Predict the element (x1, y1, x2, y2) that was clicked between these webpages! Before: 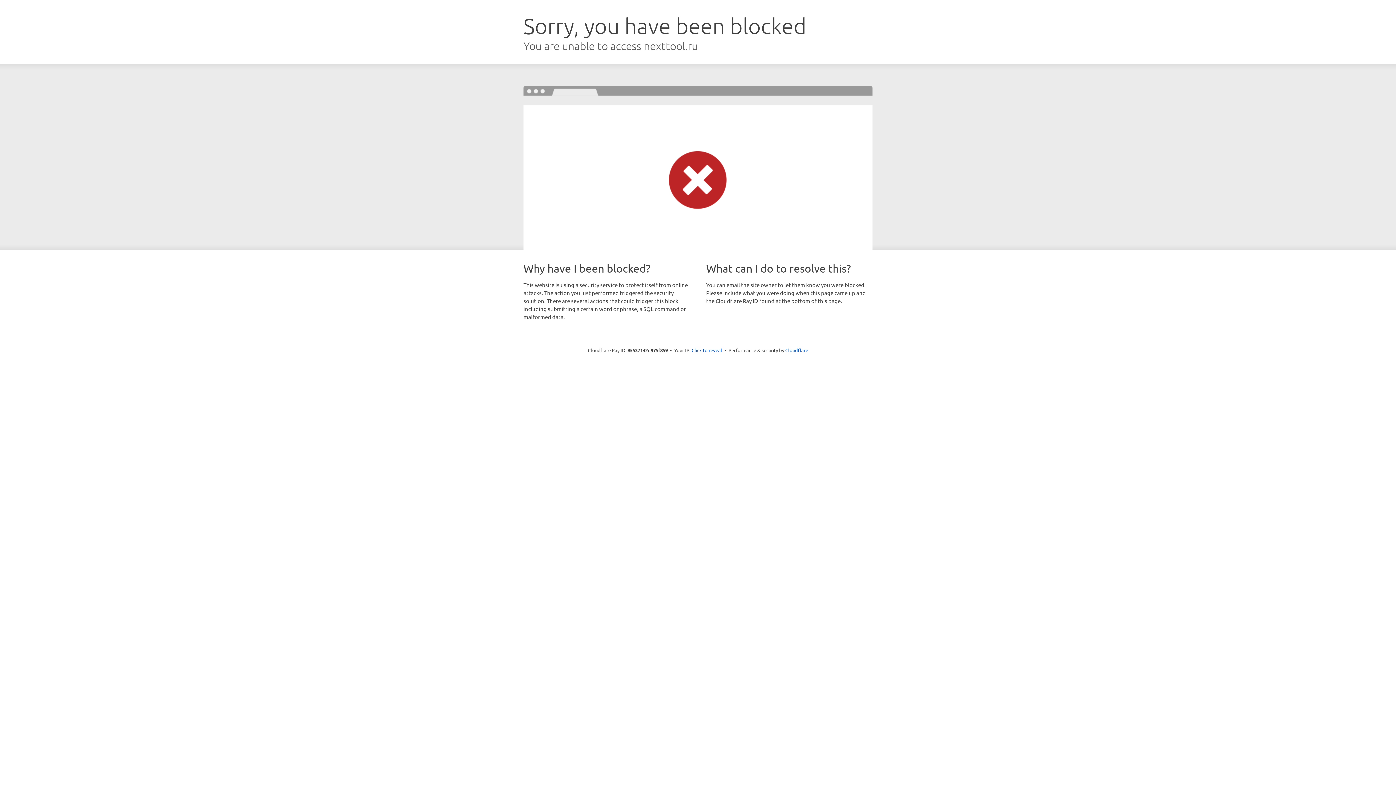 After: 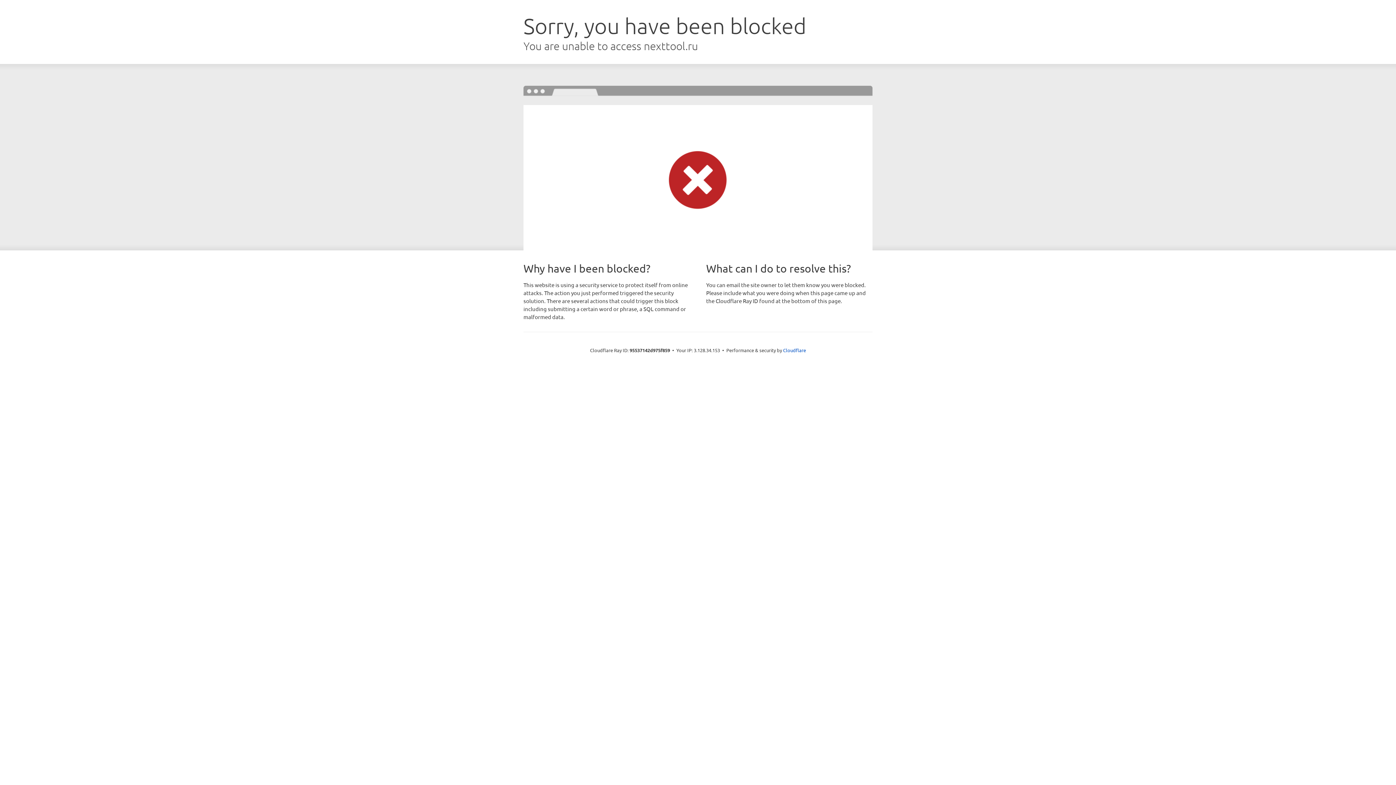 Action: label: Click to reveal bbox: (691, 346, 722, 353)